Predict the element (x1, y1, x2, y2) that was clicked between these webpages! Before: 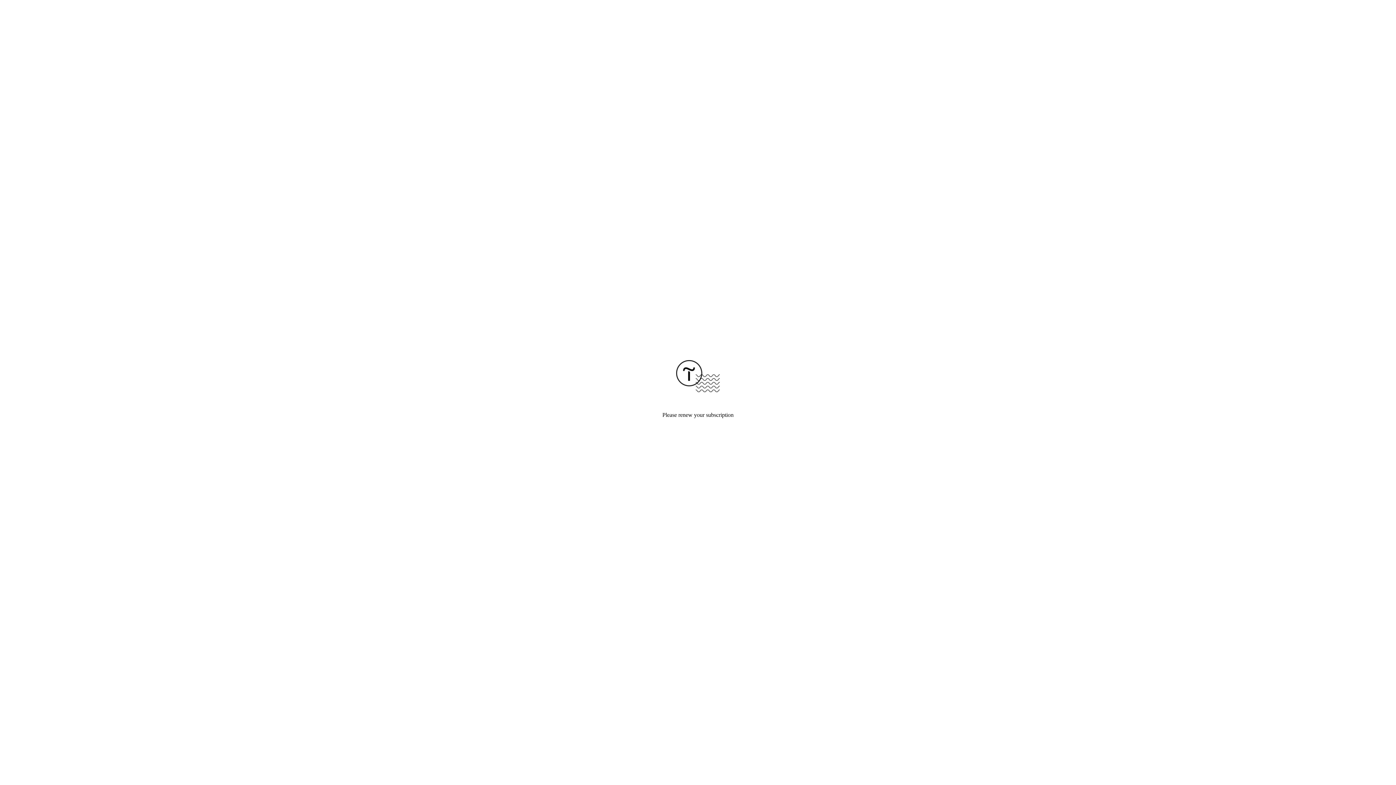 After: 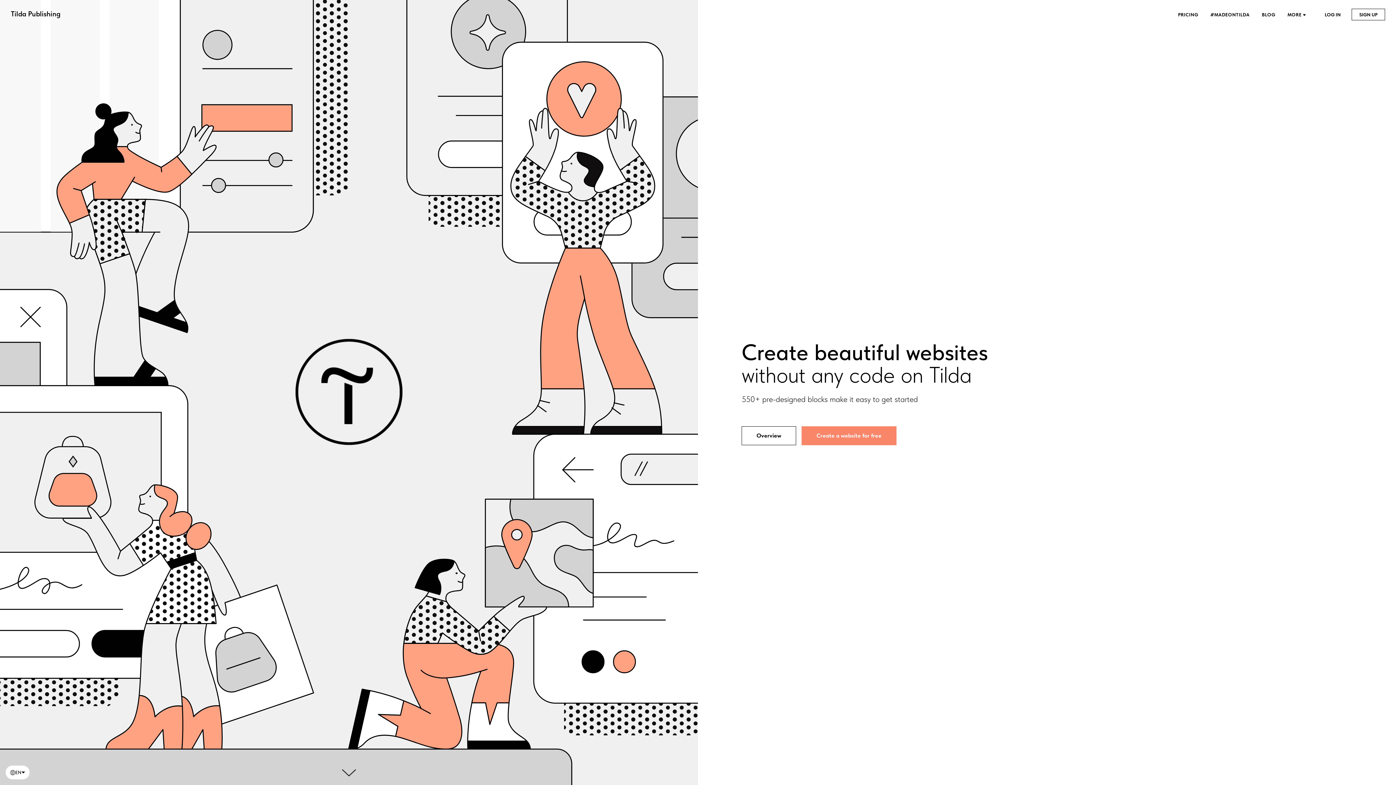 Action: bbox: (676, 387, 720, 393)